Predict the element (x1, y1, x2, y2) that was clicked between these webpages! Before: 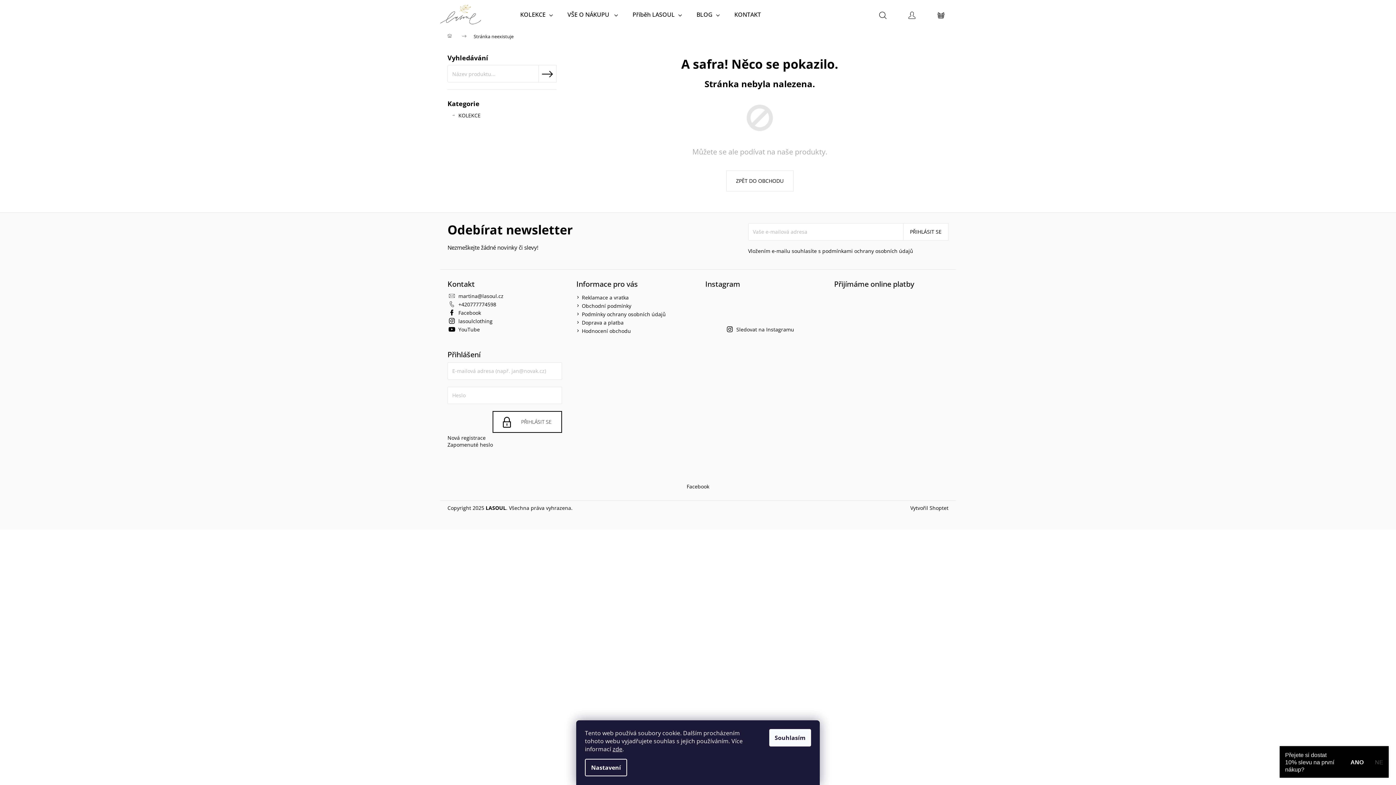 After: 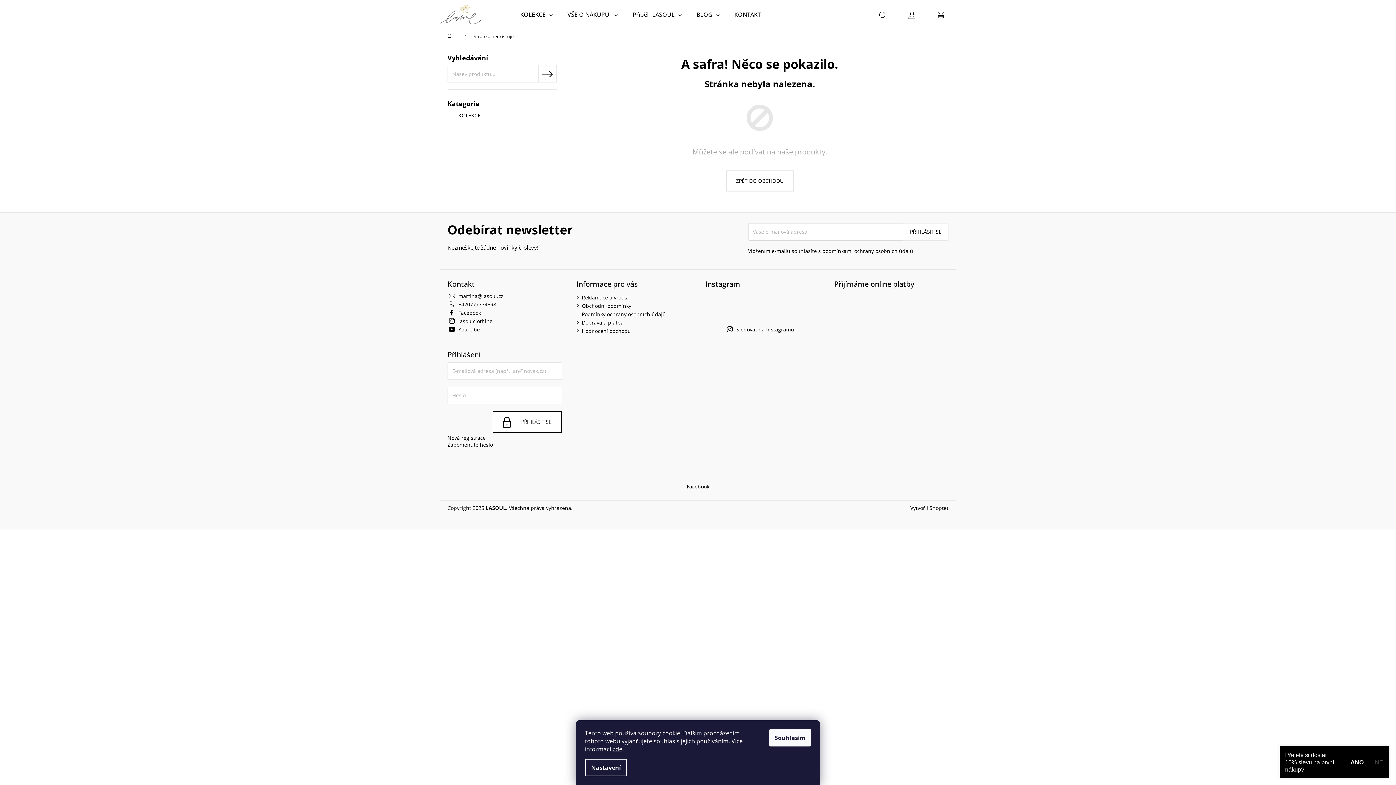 Action: bbox: (903, 223, 948, 240) label: PŘIHLÁSIT SE